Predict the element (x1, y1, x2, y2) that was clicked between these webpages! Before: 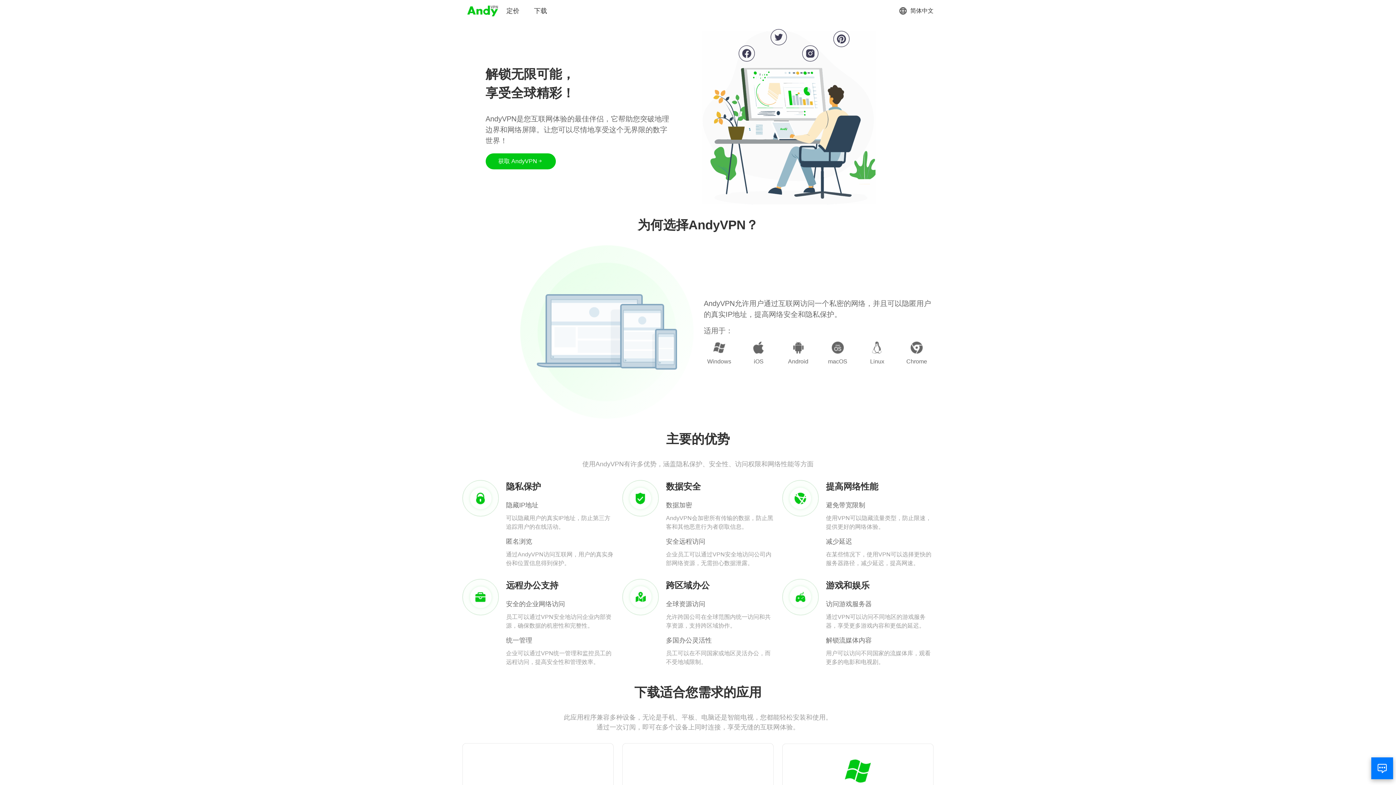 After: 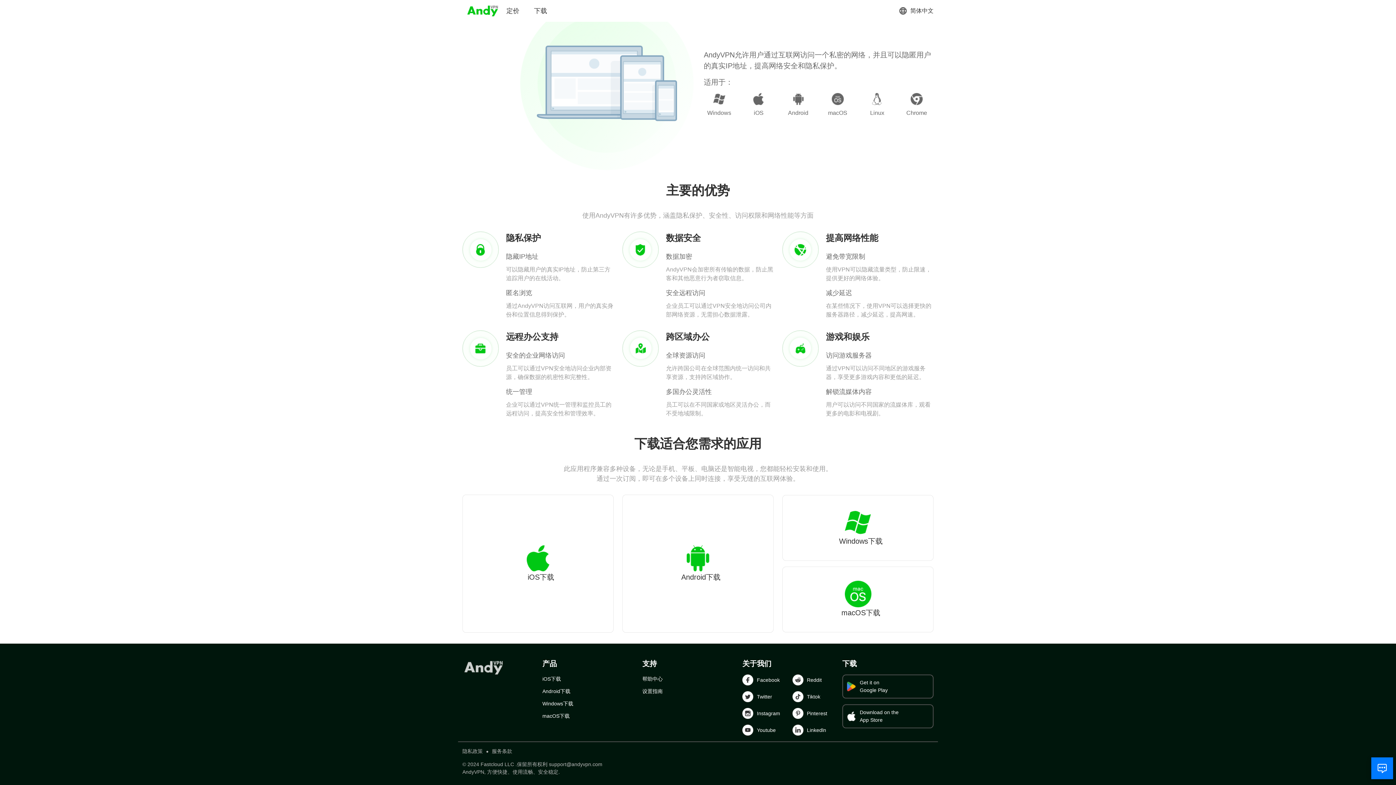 Action: bbox: (485, 153, 555, 169) label: 获取 AndyVPN